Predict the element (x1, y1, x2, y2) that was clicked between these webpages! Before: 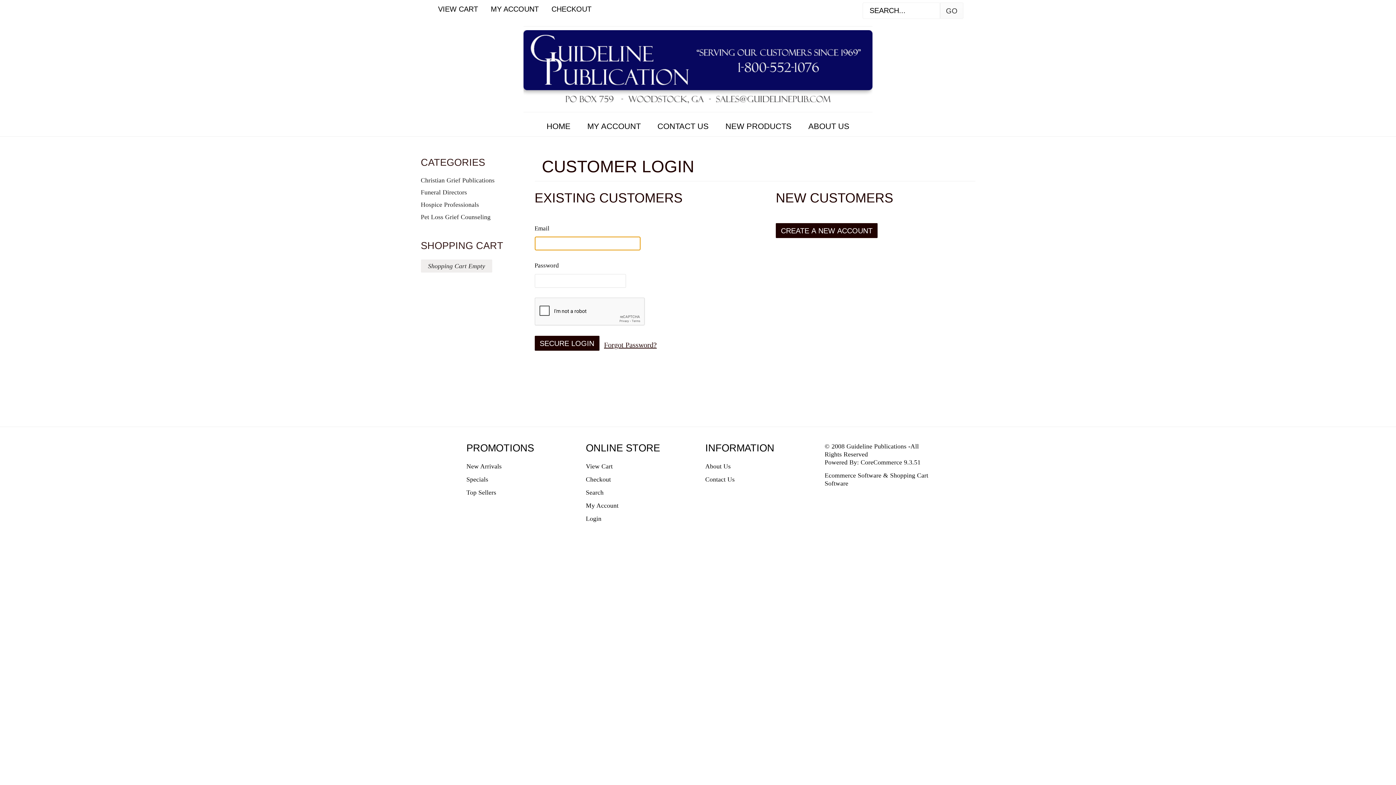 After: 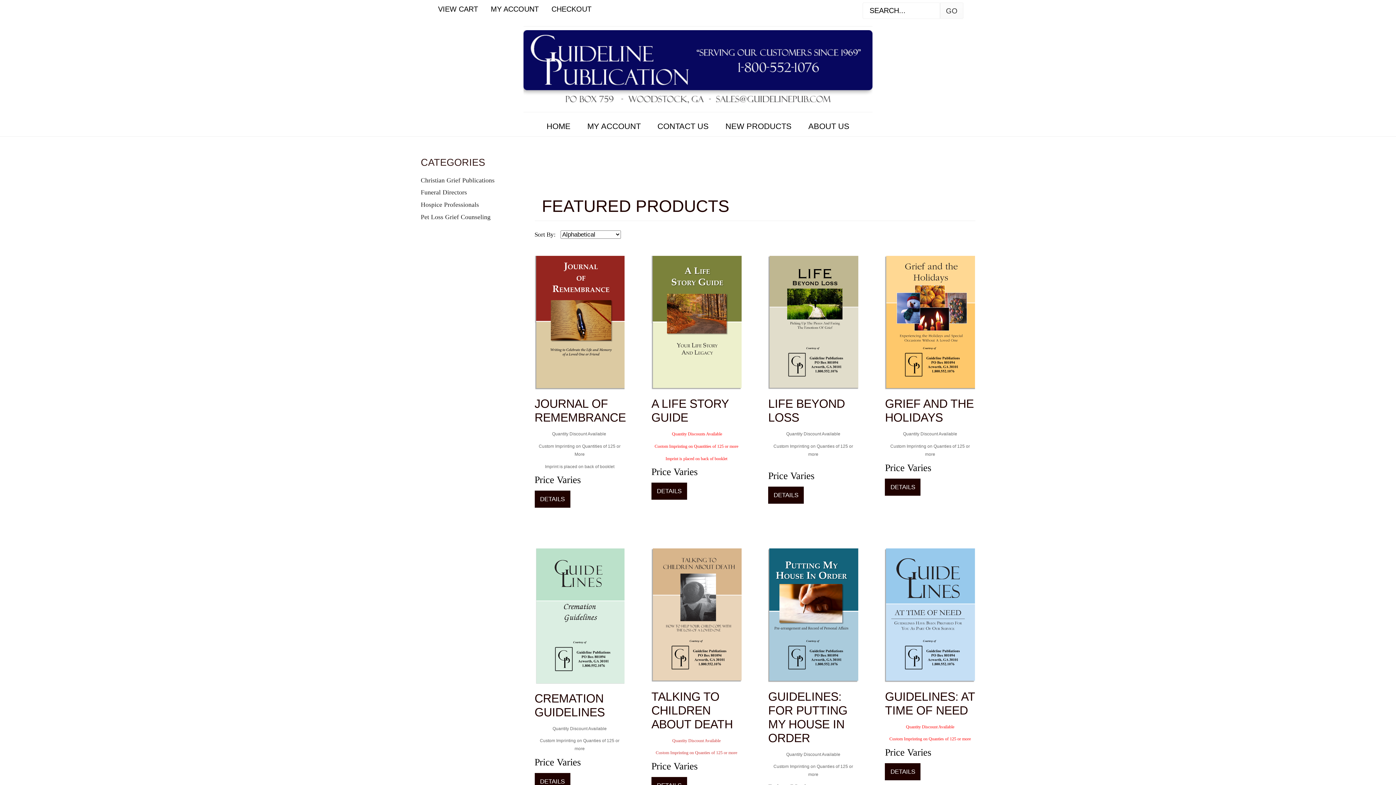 Action: label: NEW PRODUCTS bbox: (718, 118, 799, 134)